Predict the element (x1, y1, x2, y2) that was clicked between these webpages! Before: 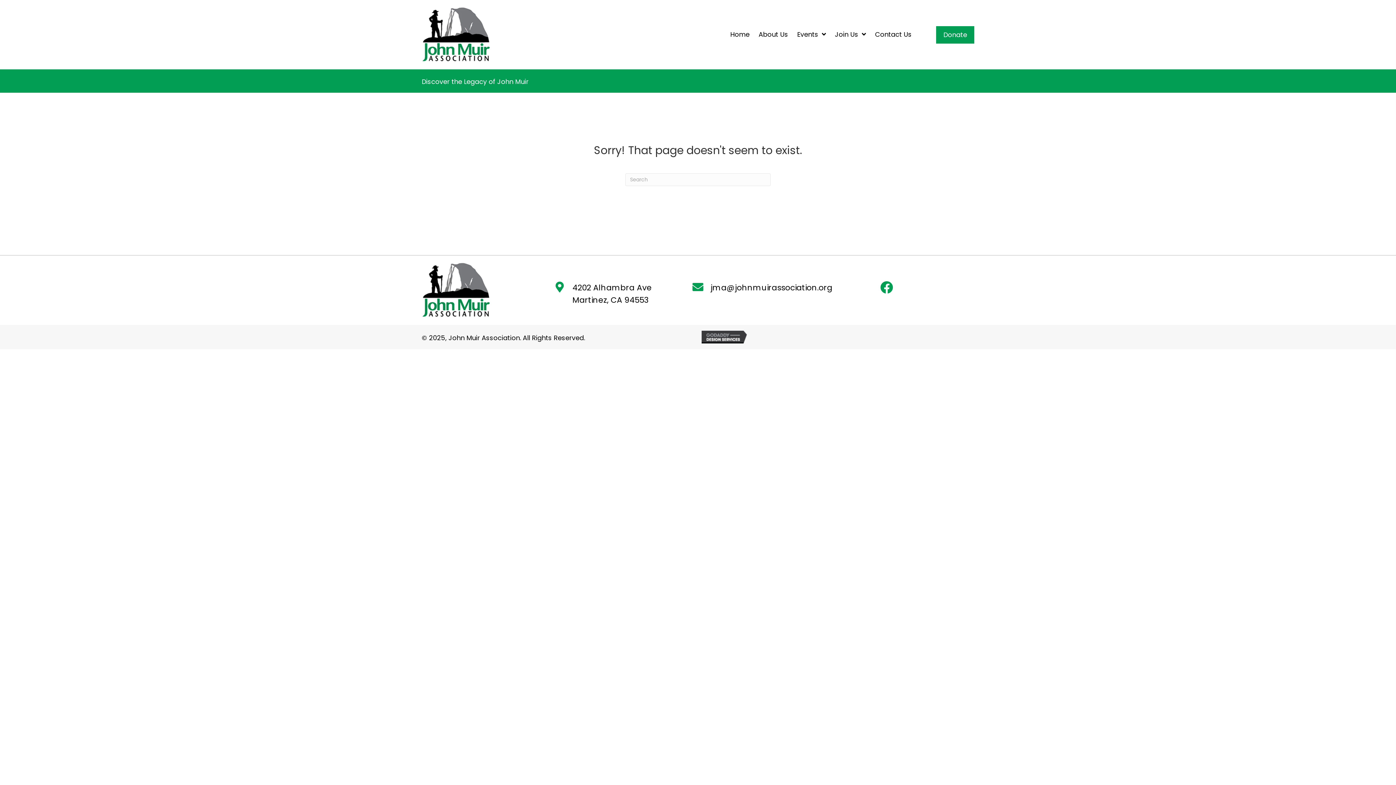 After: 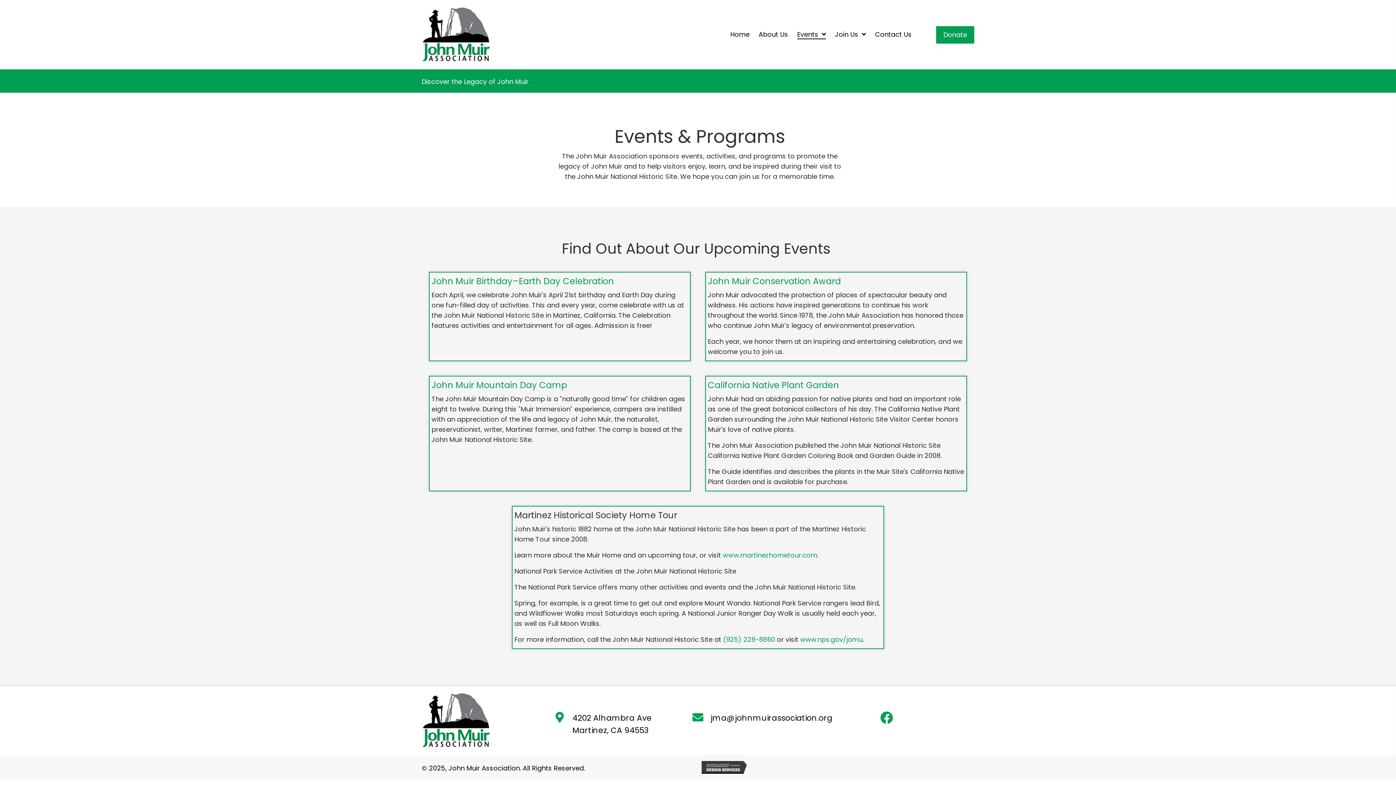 Action: label: Events bbox: (797, 31, 826, 39)